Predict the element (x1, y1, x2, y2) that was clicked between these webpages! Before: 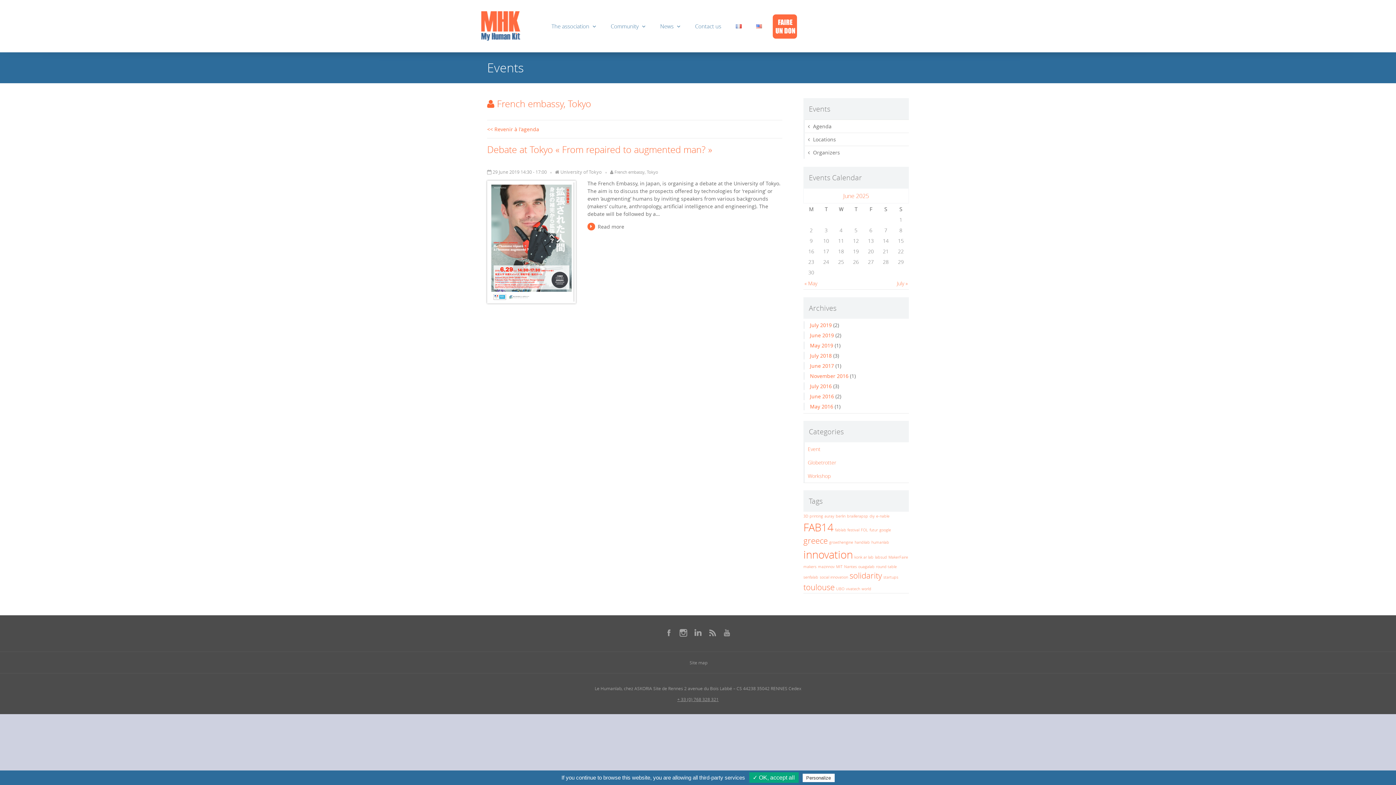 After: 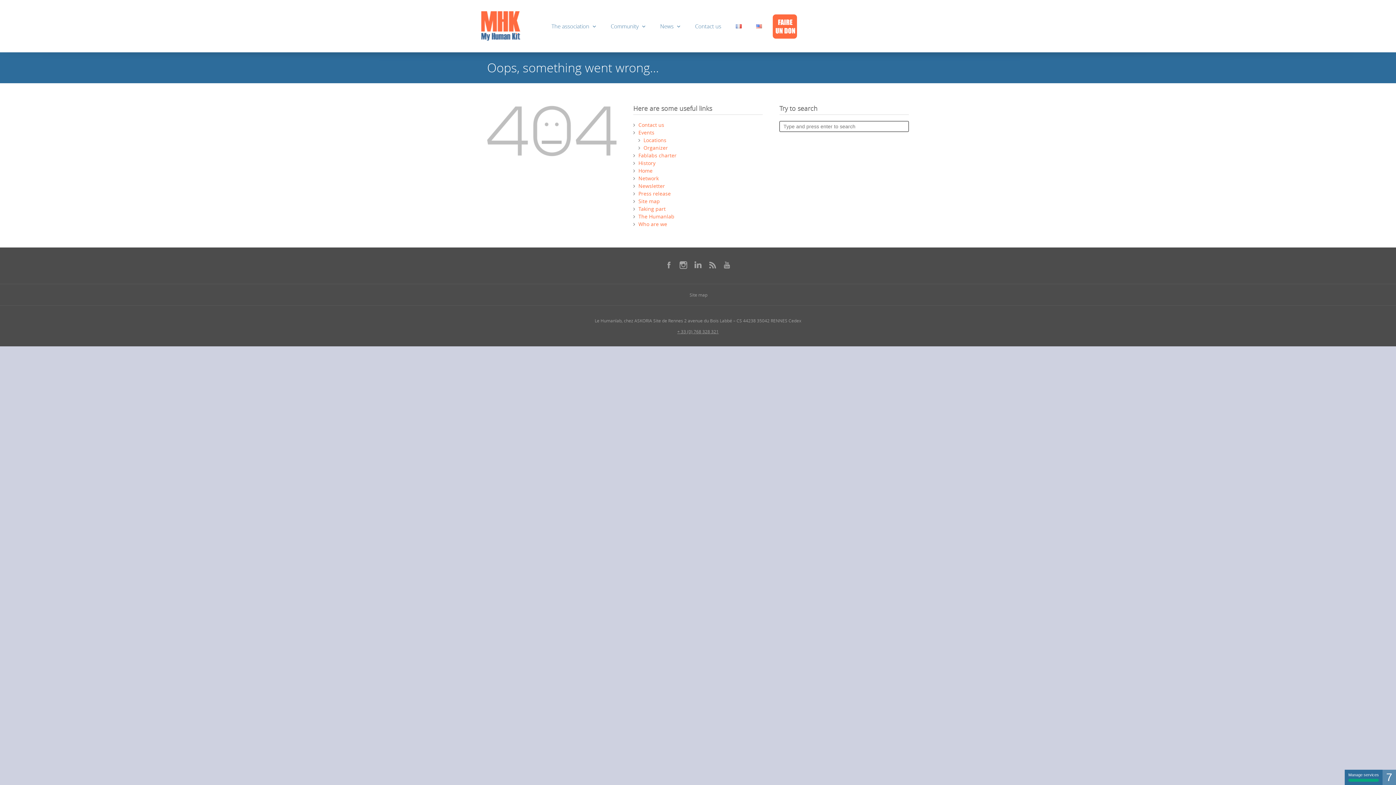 Action: label: Read more bbox: (587, 222, 627, 230)